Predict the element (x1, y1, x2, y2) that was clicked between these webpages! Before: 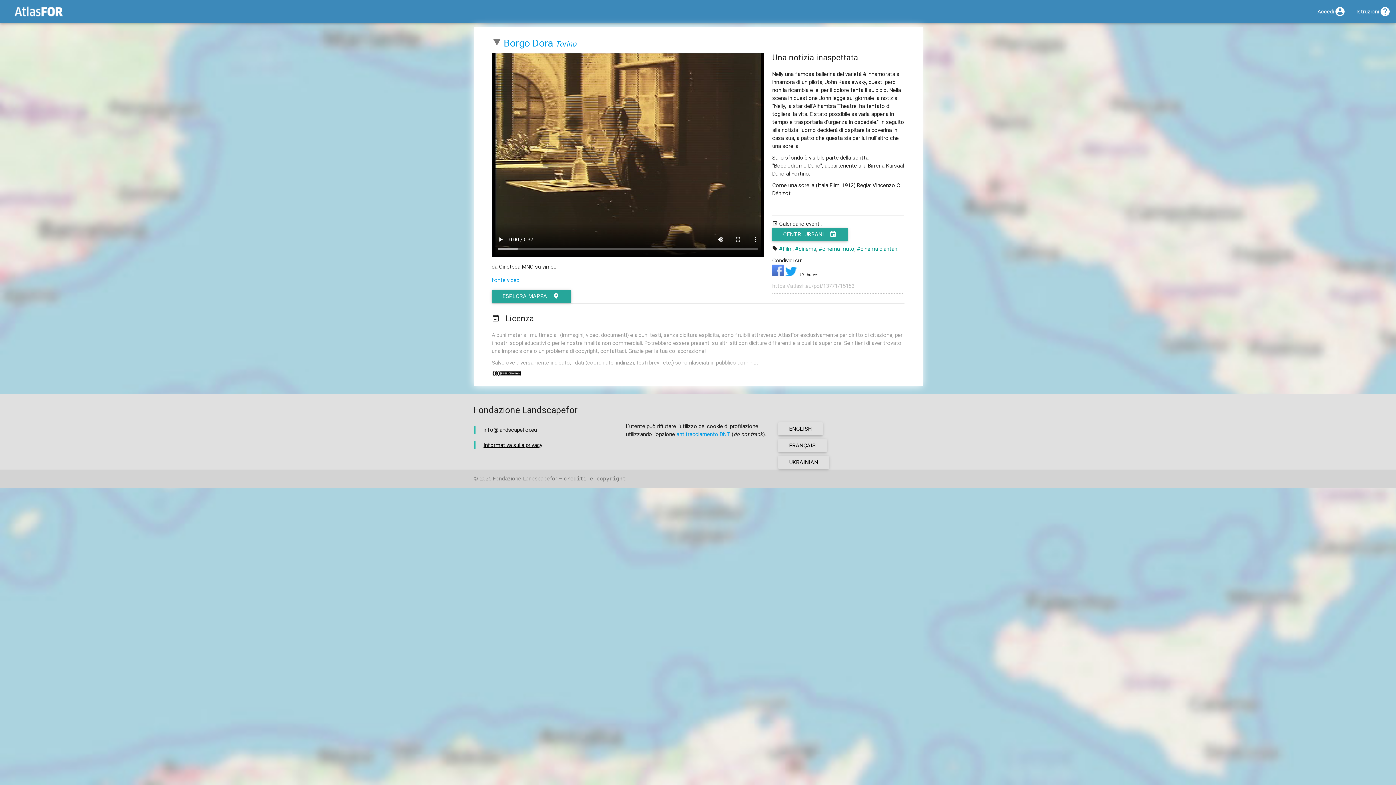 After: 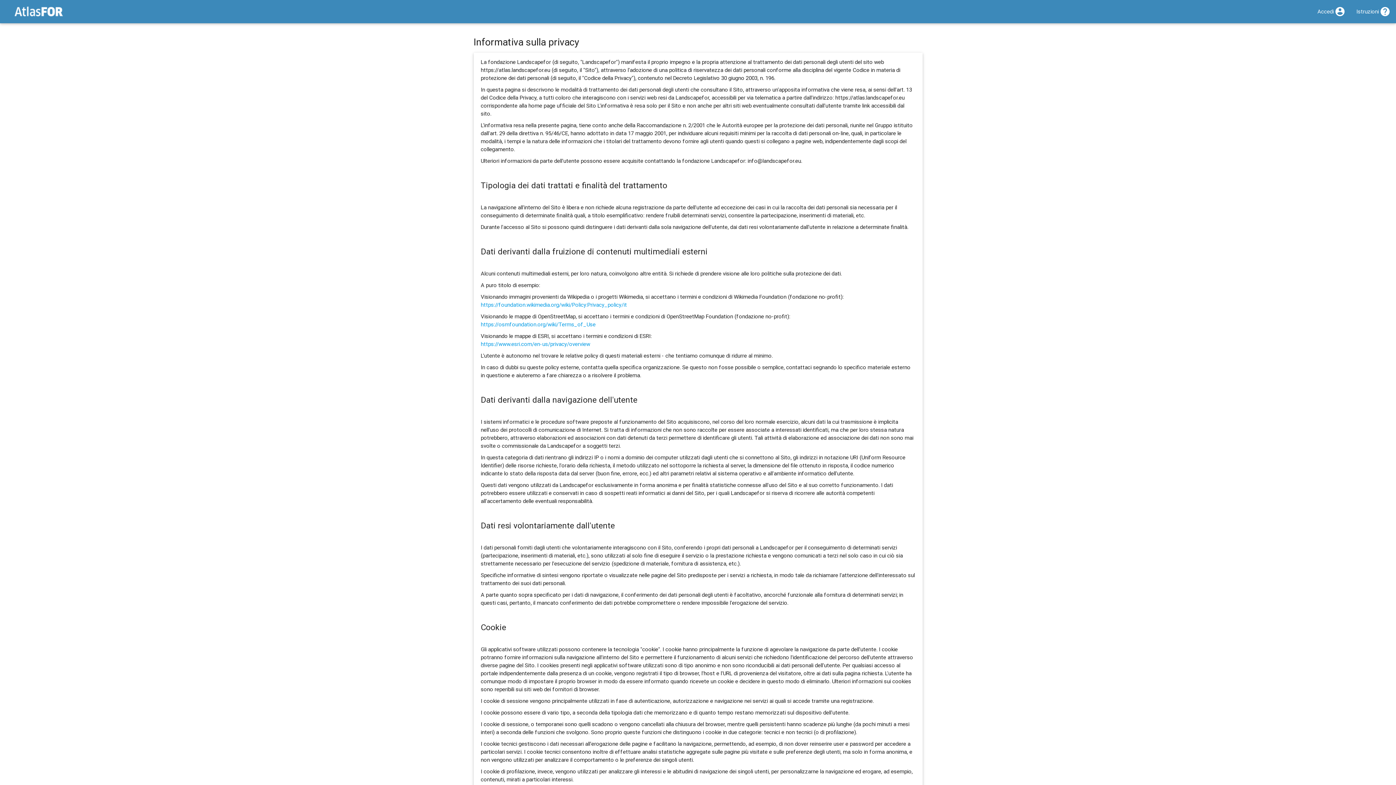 Action: bbox: (483, 441, 542, 448) label: Informativa sulla privacy